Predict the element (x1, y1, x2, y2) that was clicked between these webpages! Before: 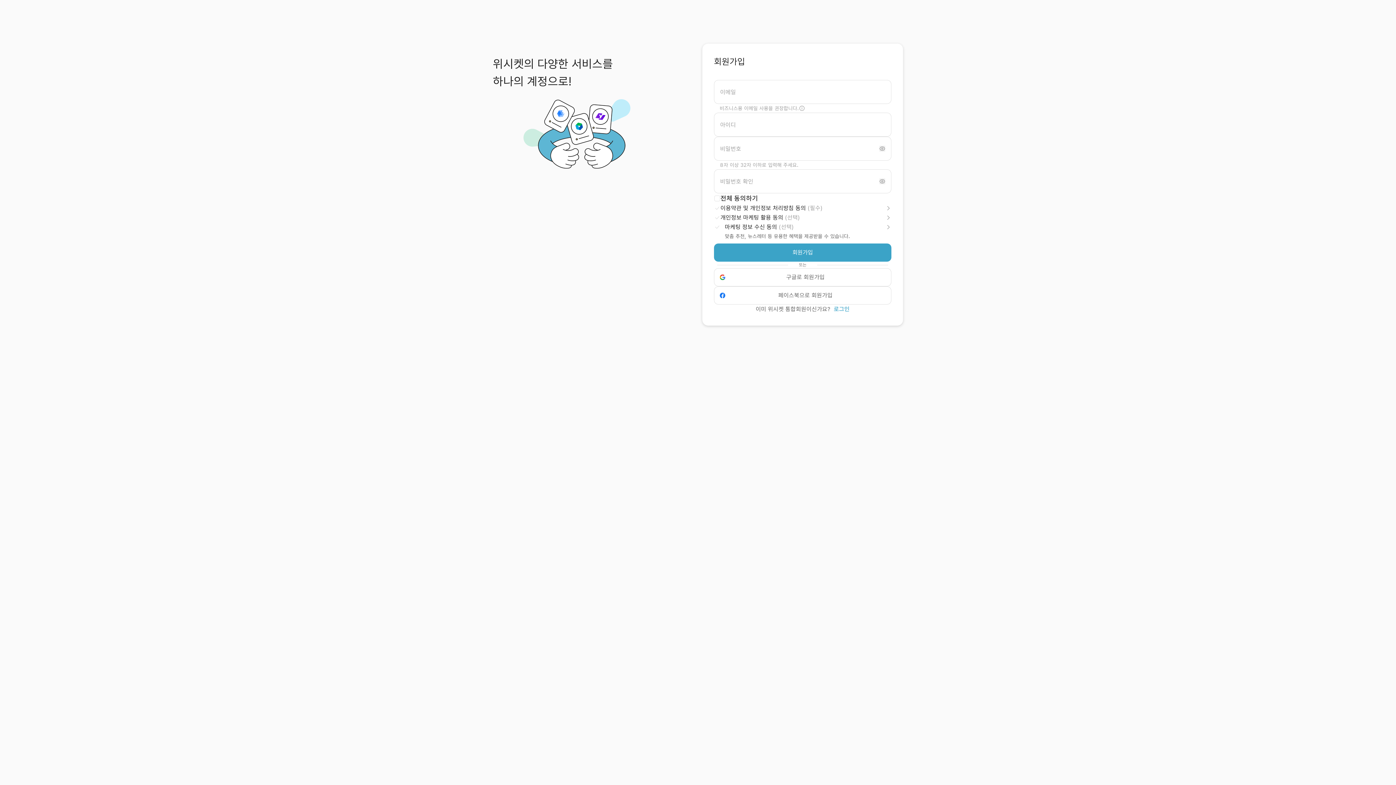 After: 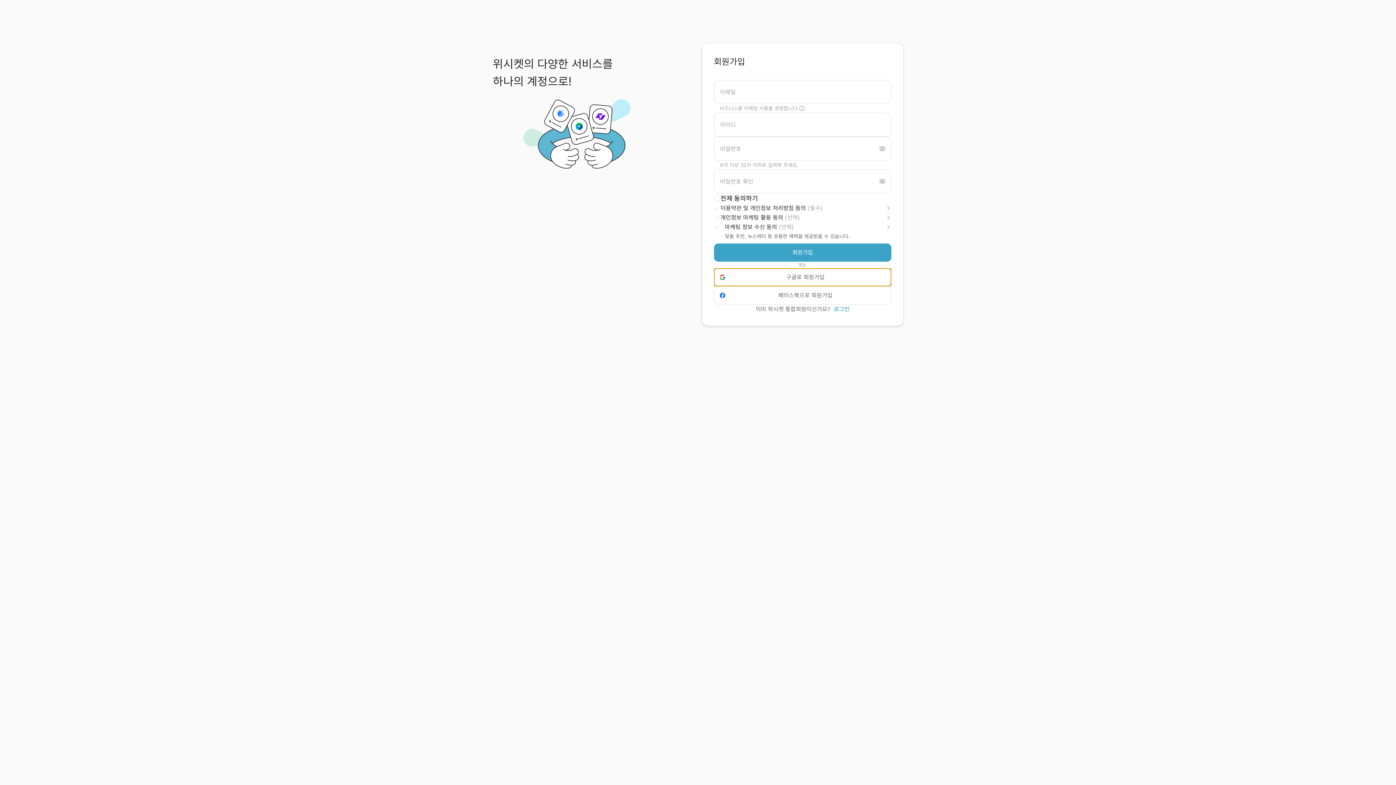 Action: label: 구글로 회원가입 bbox: (714, 268, 891, 286)